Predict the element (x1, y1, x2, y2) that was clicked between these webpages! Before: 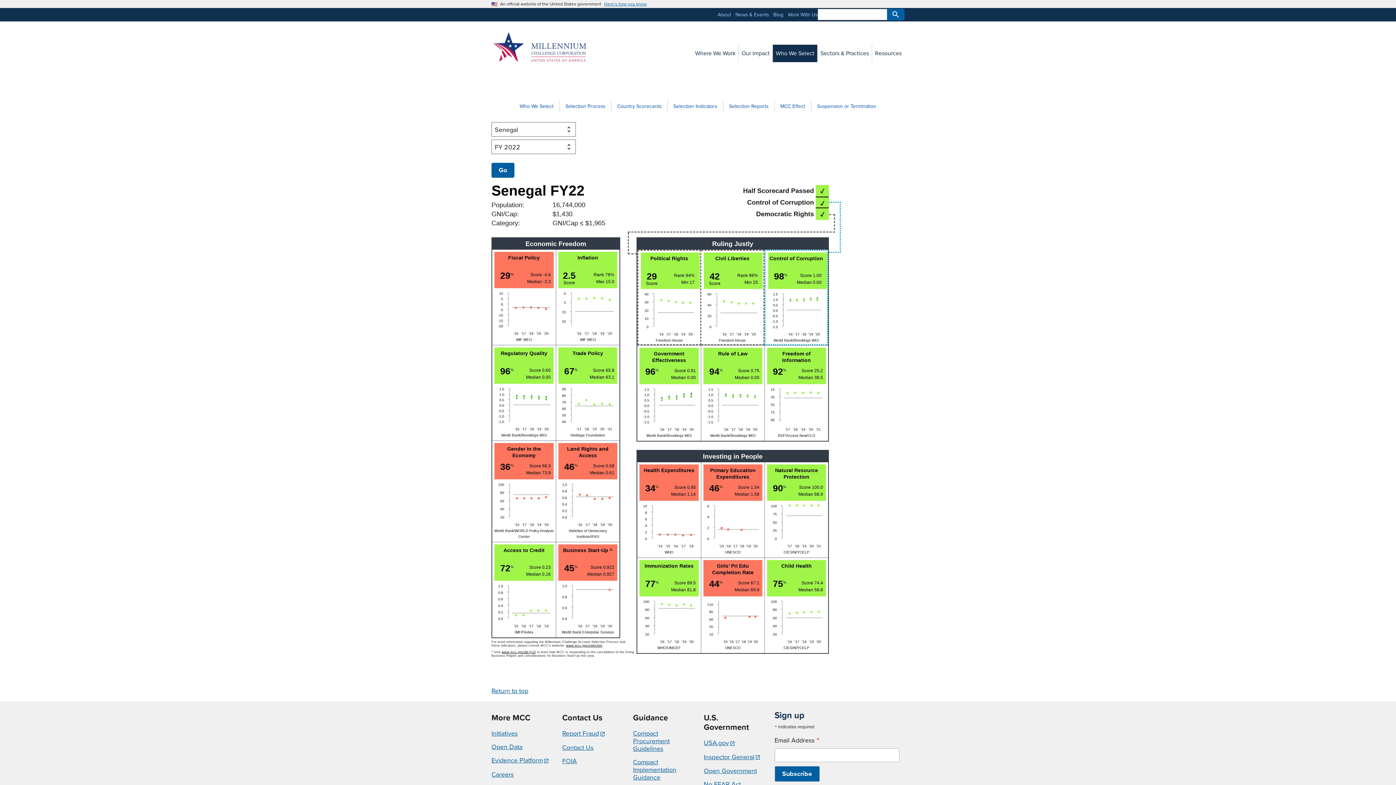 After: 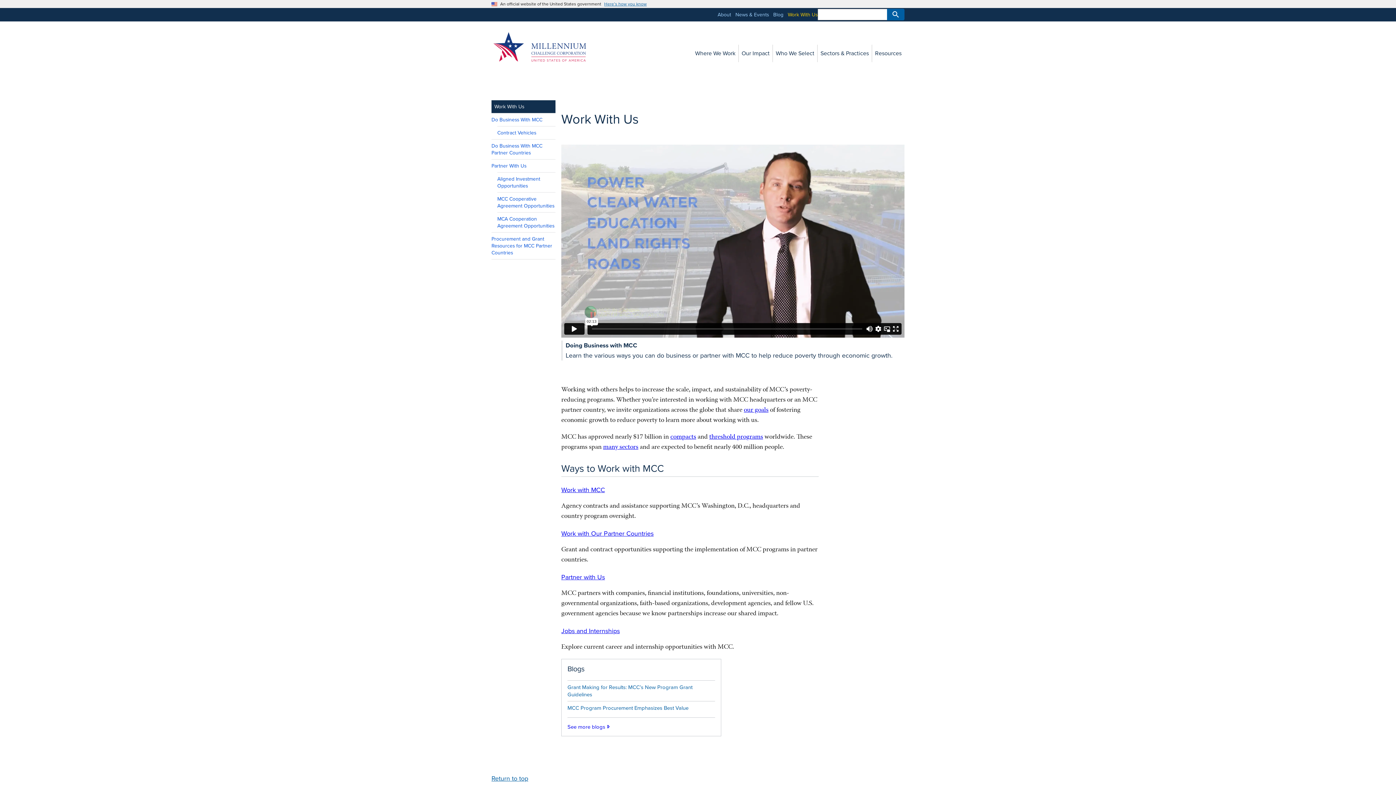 Action: bbox: (788, 8, 817, 21) label: Work With Us